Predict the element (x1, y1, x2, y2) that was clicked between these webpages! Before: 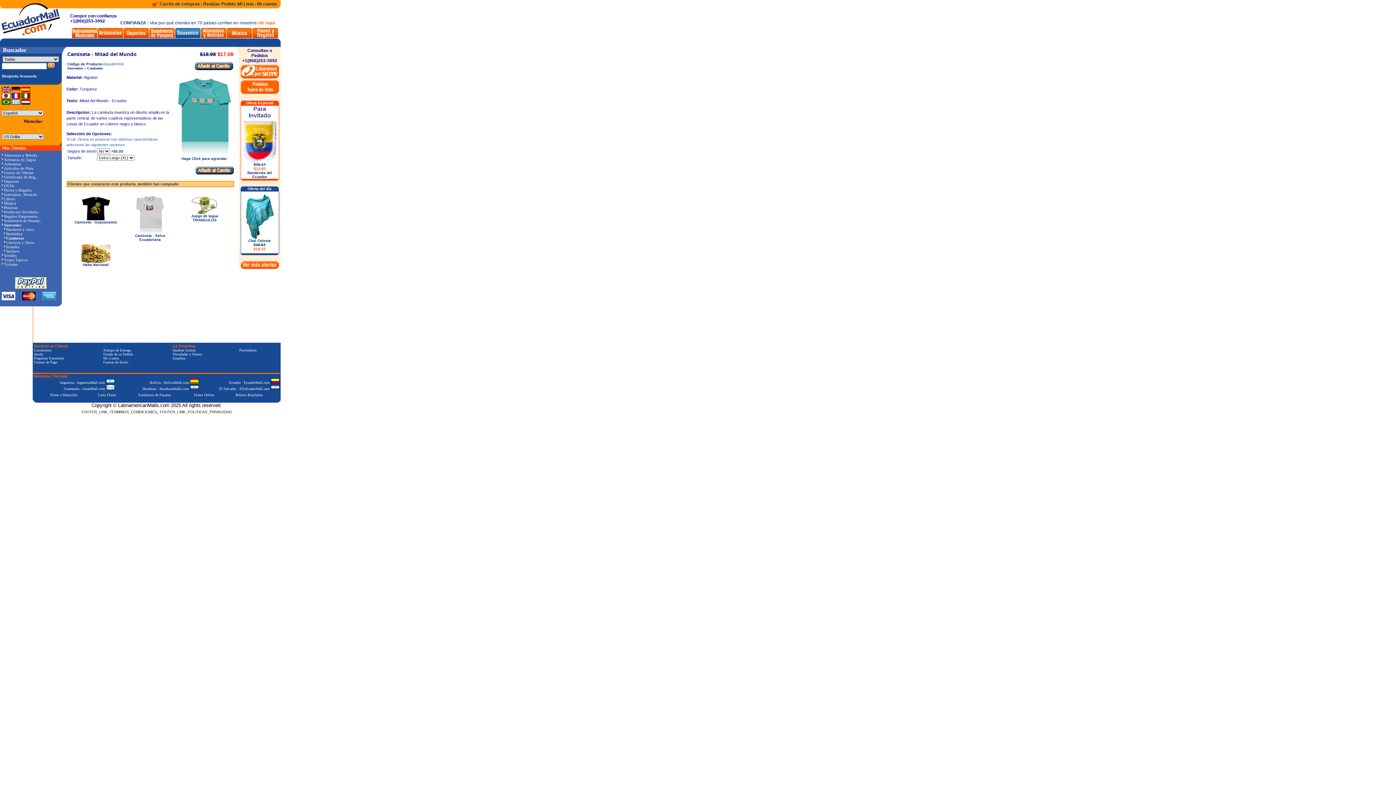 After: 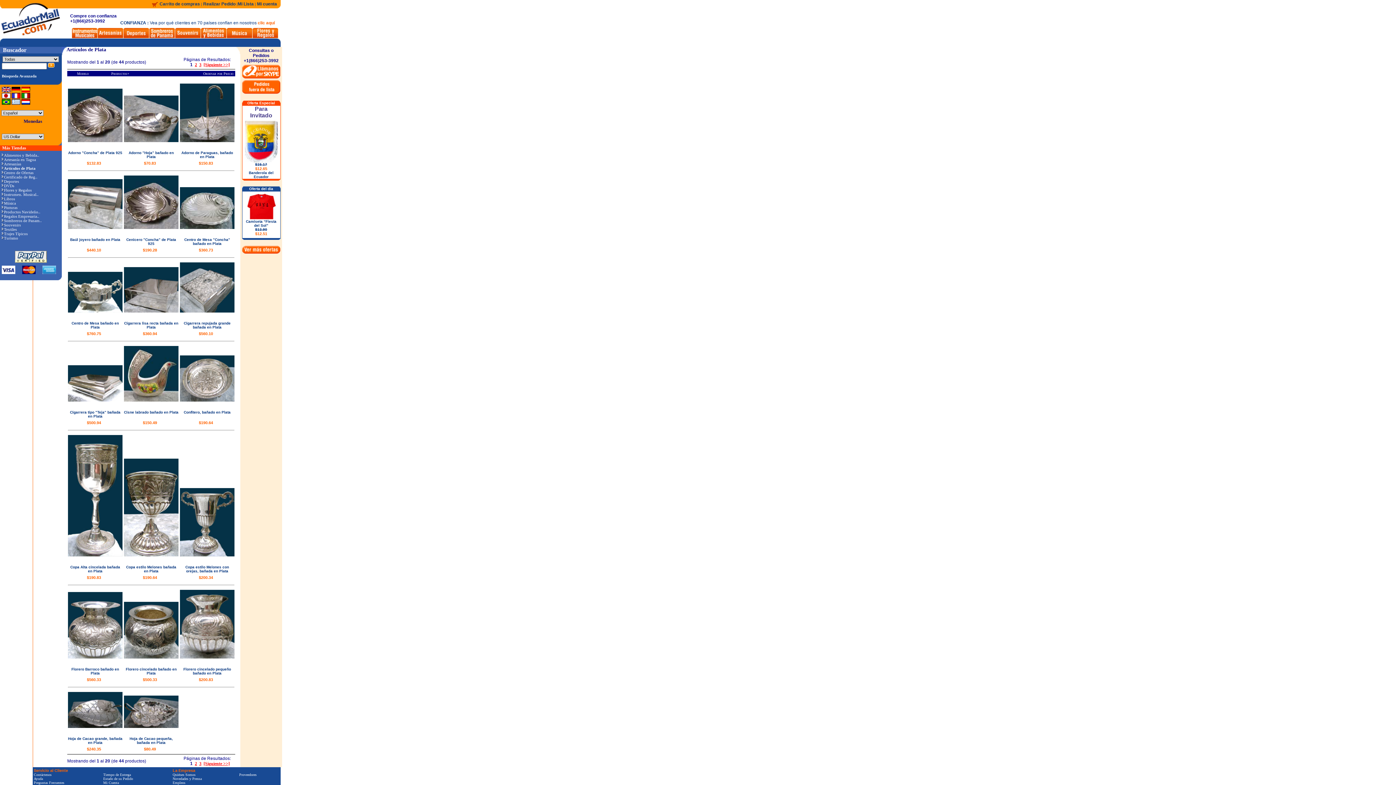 Action: label: Artículos de Plata bbox: (1, 166, 33, 170)